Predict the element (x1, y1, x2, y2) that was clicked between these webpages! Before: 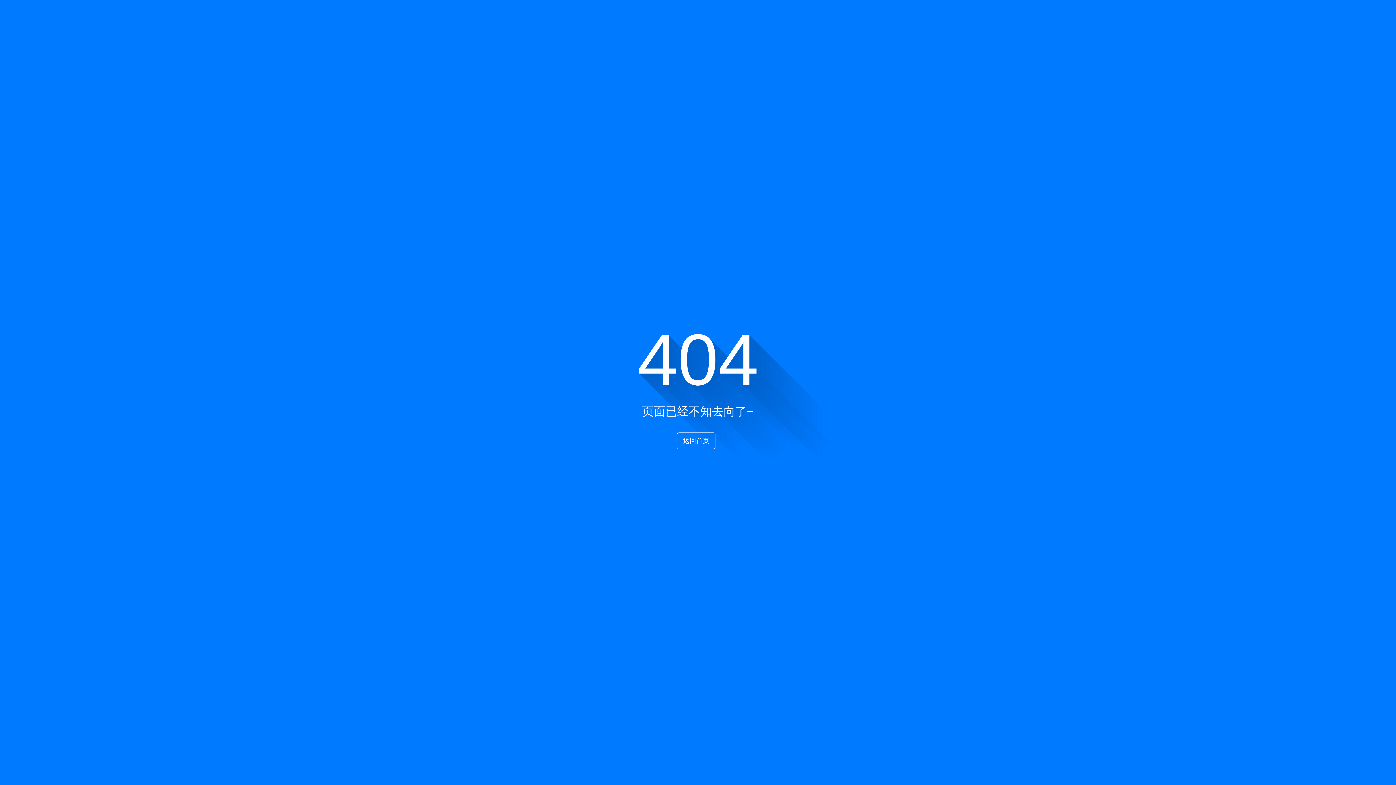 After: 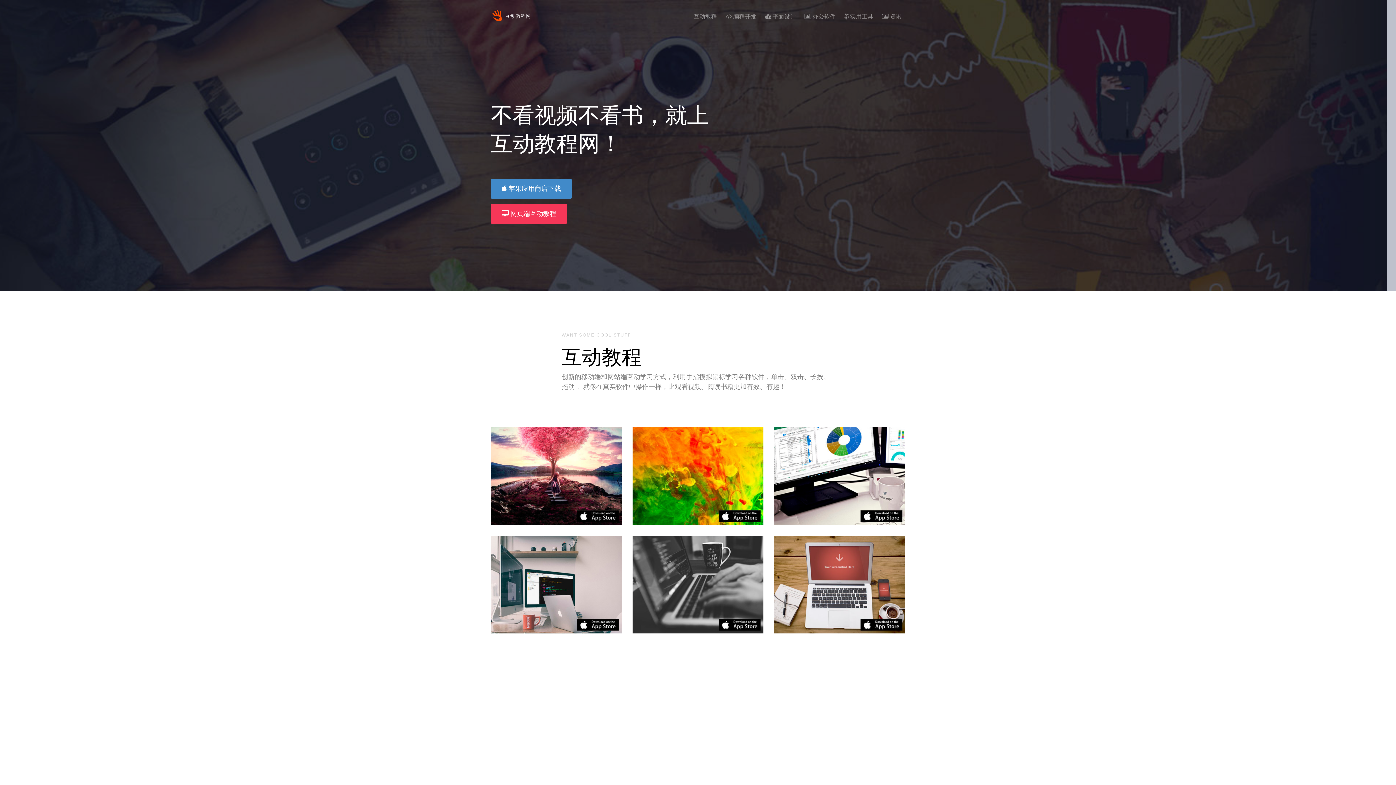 Action: bbox: (677, 432, 715, 449) label: 返回首页